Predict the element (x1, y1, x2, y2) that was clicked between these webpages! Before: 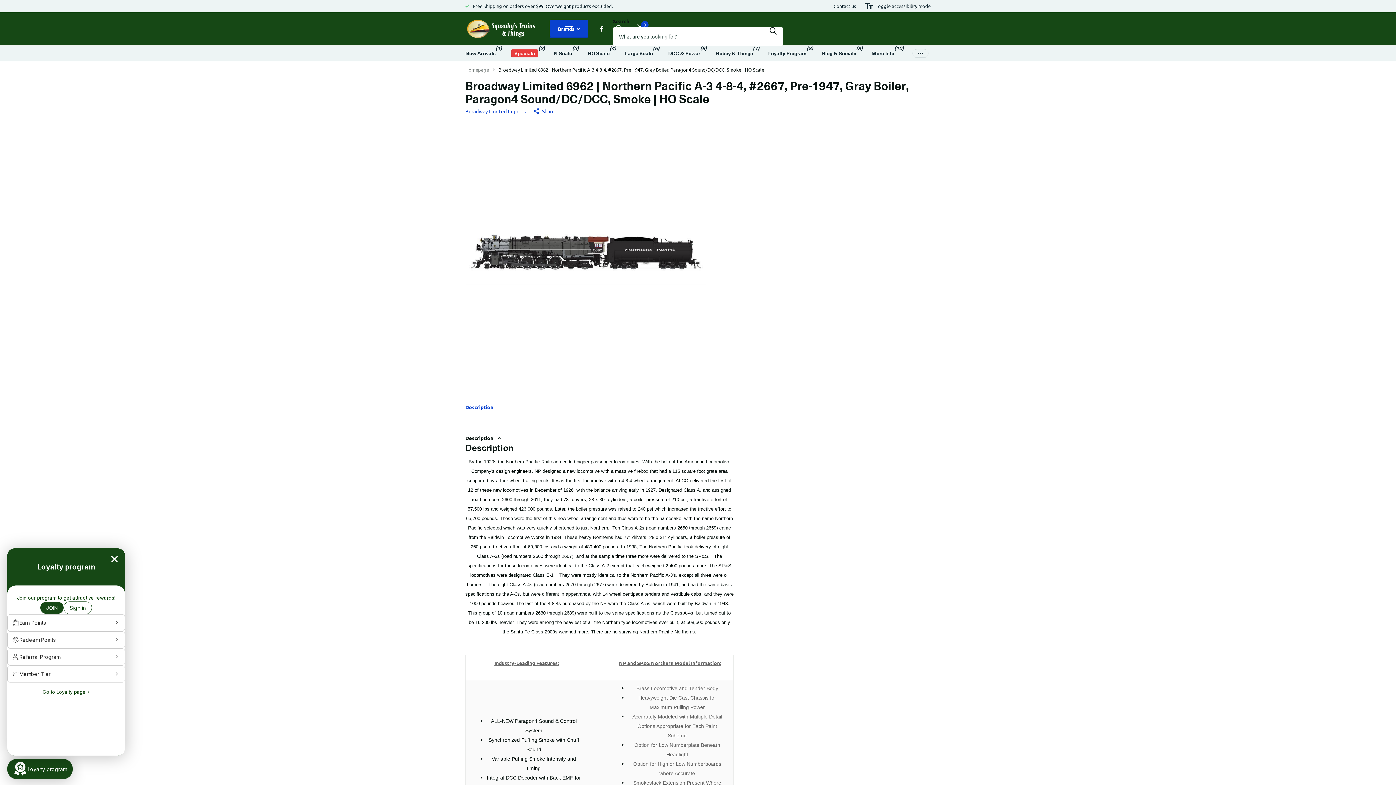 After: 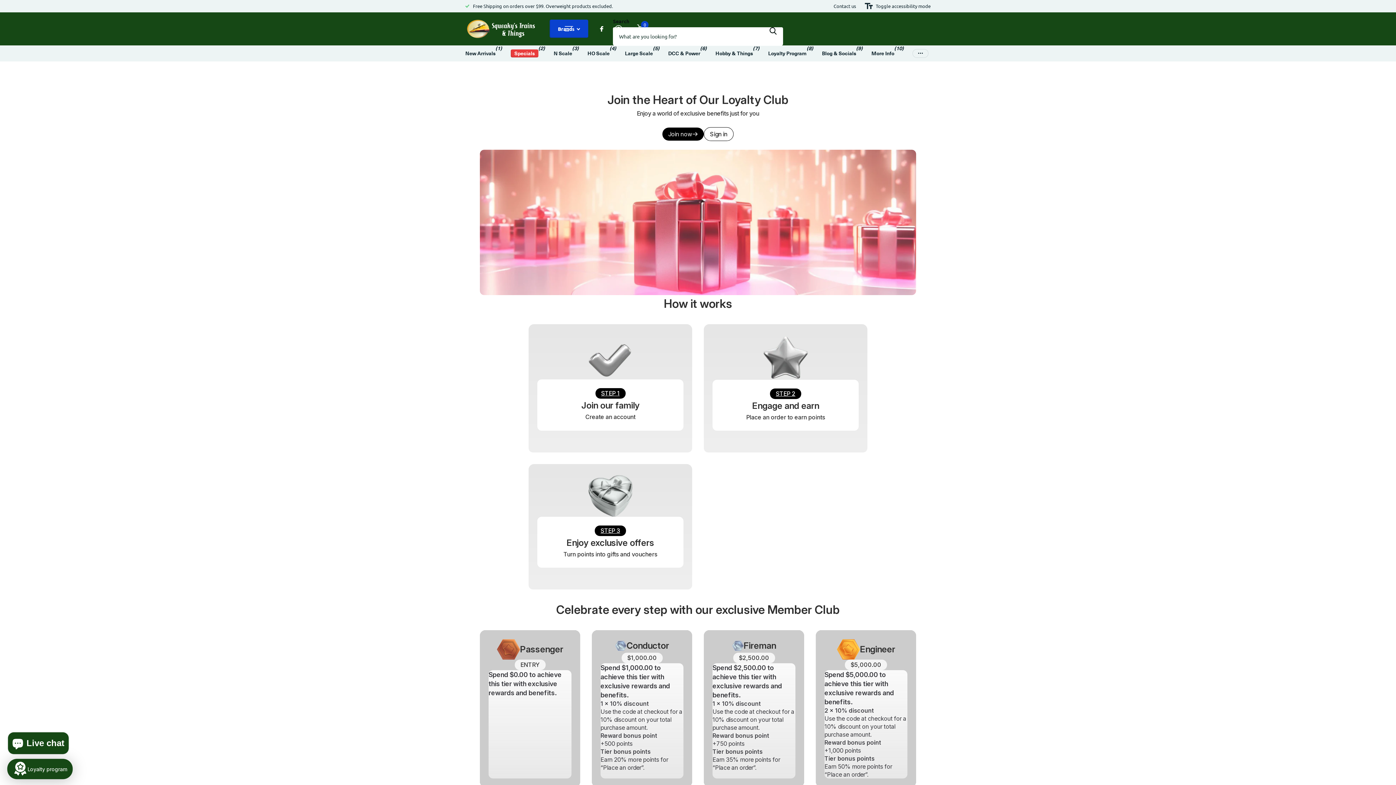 Action: label: Loyalty Program bbox: (768, 45, 806, 61)